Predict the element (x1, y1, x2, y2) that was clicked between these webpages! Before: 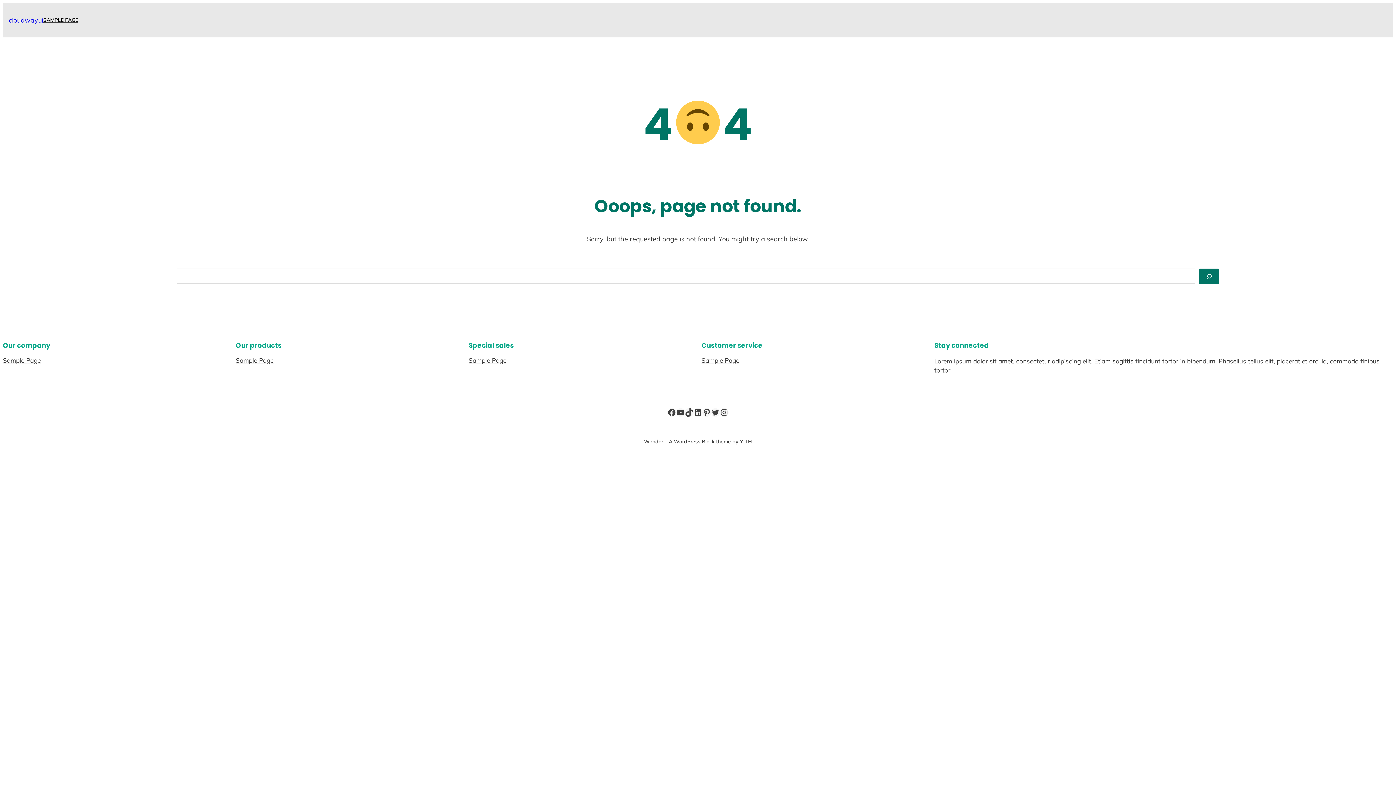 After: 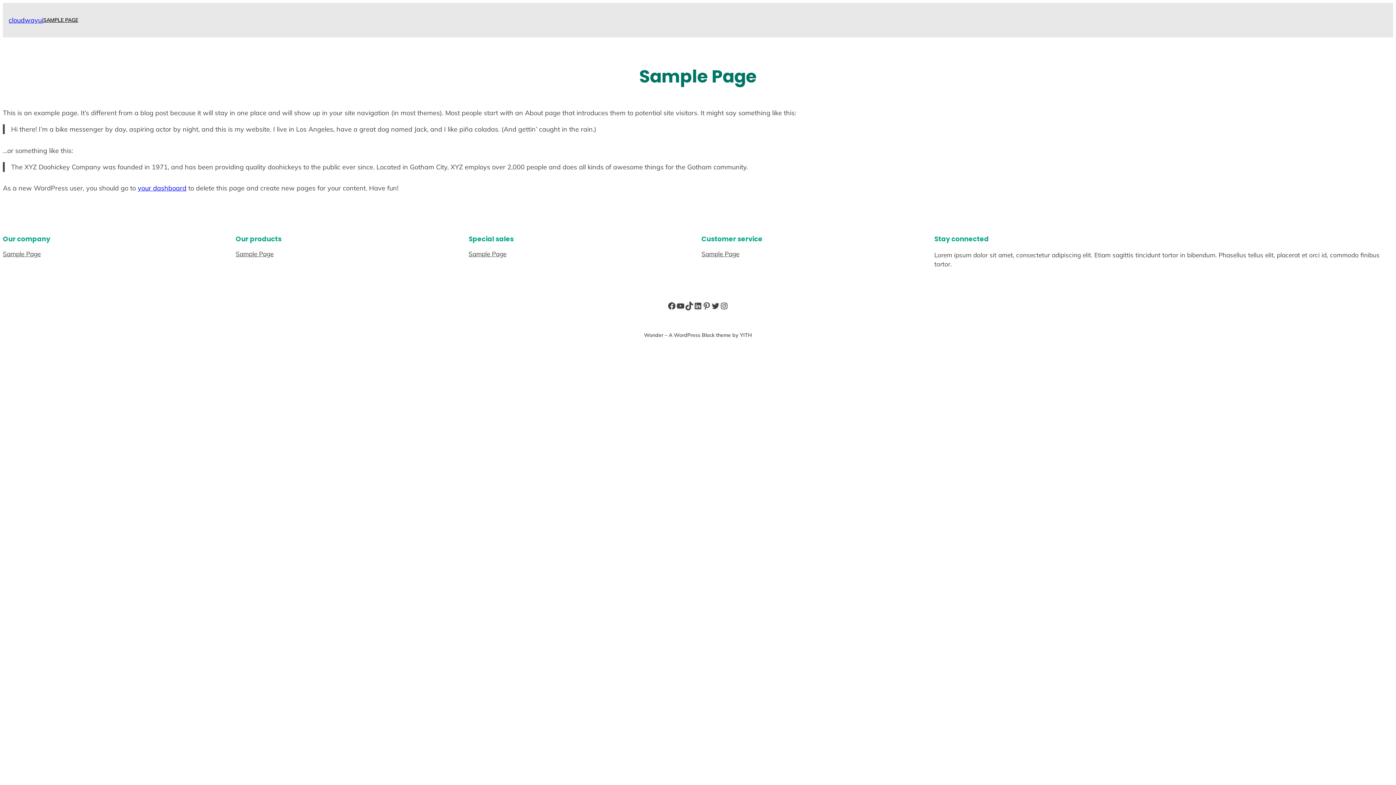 Action: bbox: (468, 356, 506, 365) label: Sample Page